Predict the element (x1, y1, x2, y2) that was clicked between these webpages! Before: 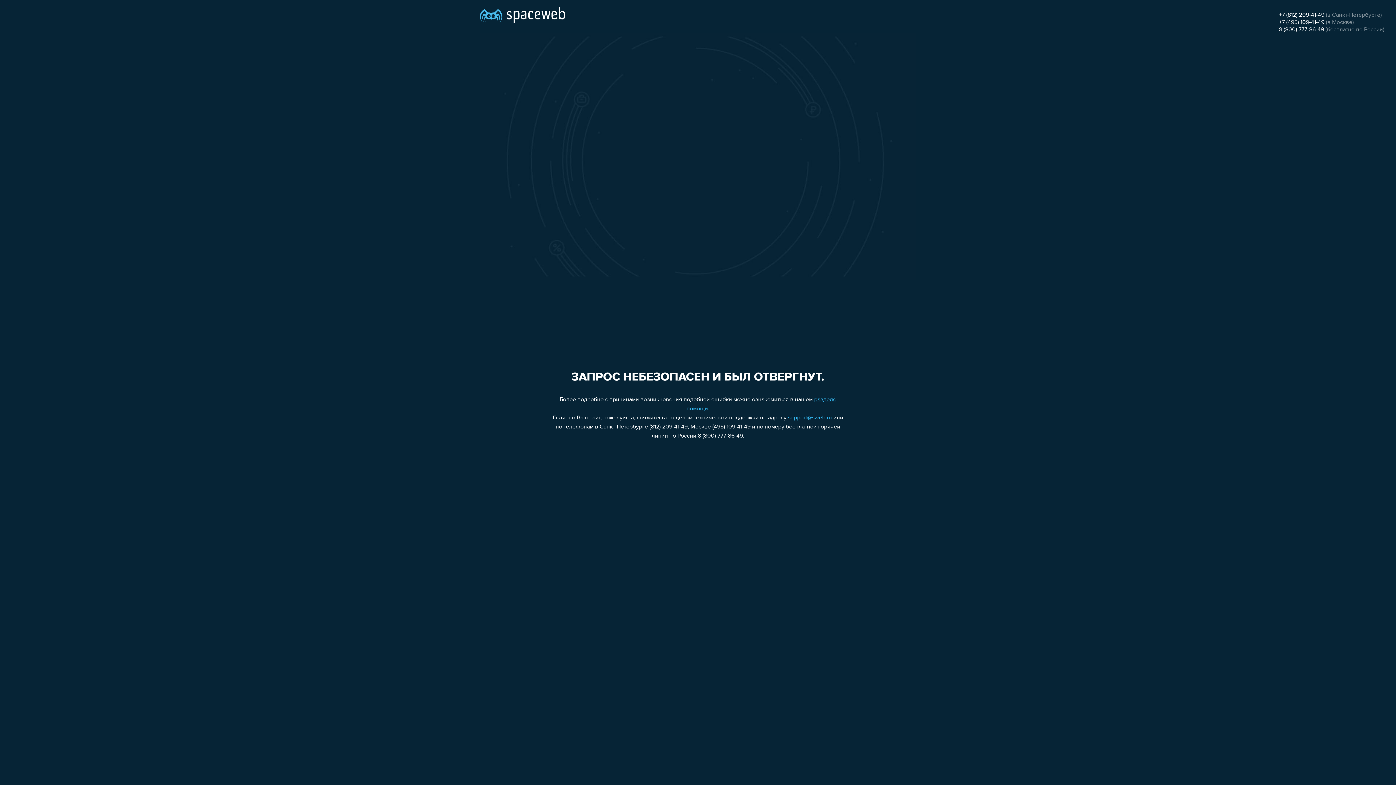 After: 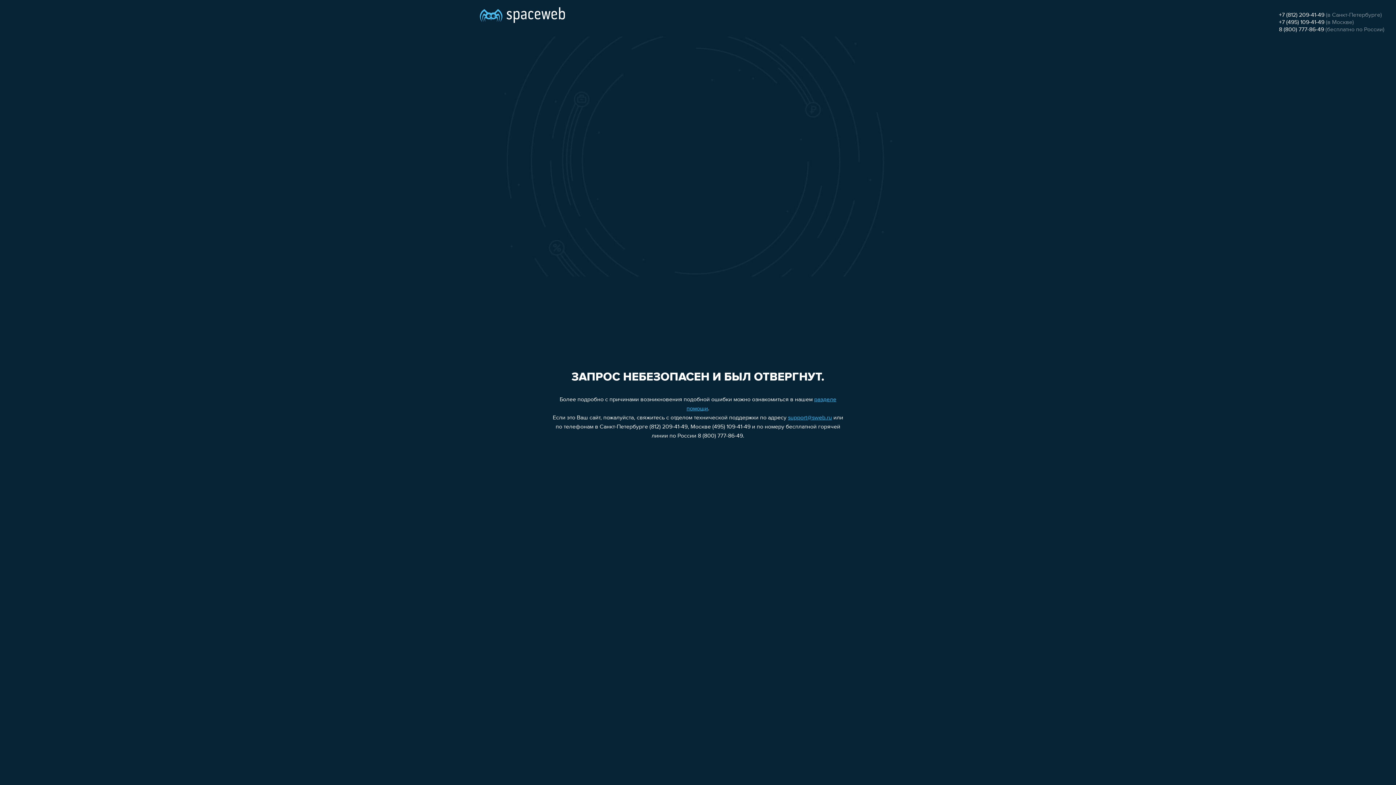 Action: label: support@sweb.ru bbox: (788, 415, 832, 421)